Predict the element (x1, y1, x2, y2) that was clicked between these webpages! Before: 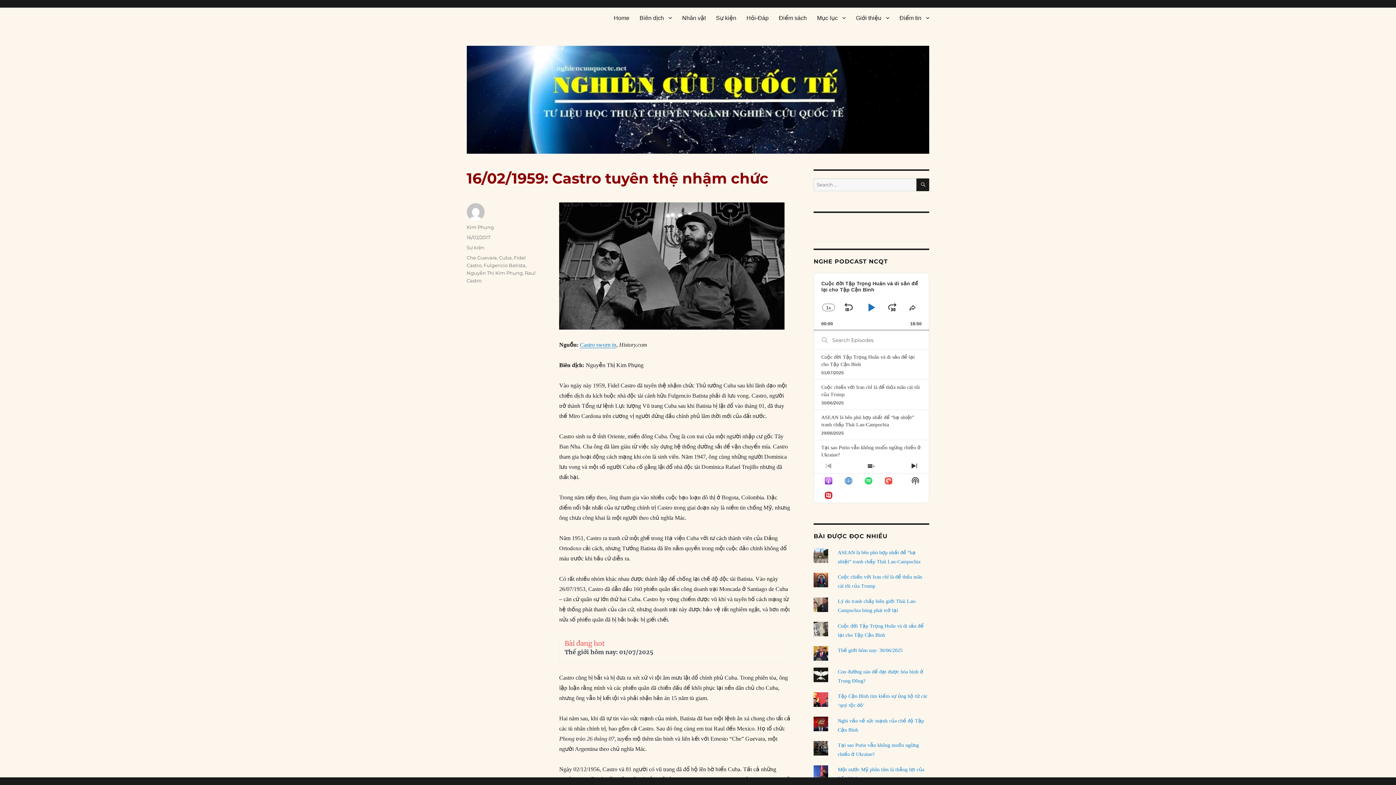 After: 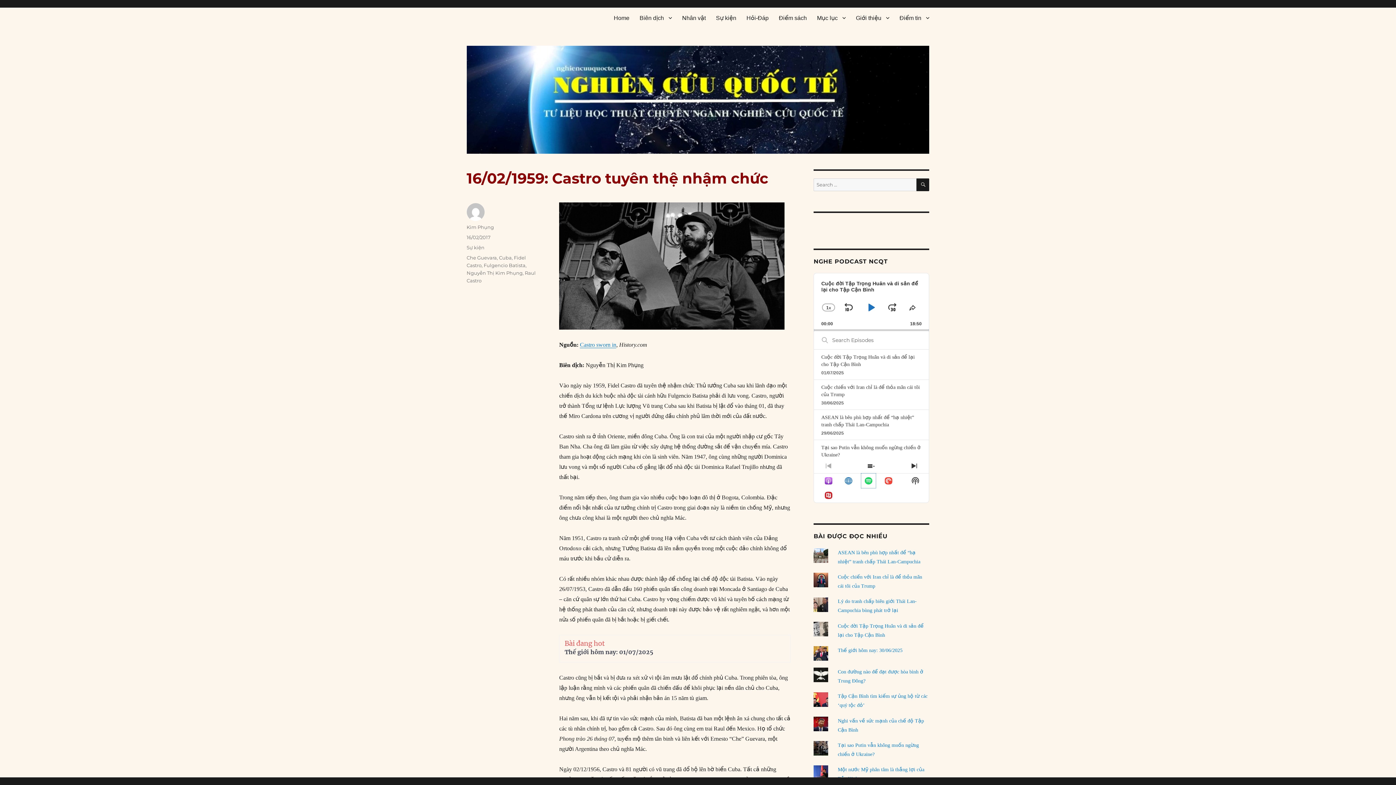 Action: bbox: (861, 473, 876, 488)